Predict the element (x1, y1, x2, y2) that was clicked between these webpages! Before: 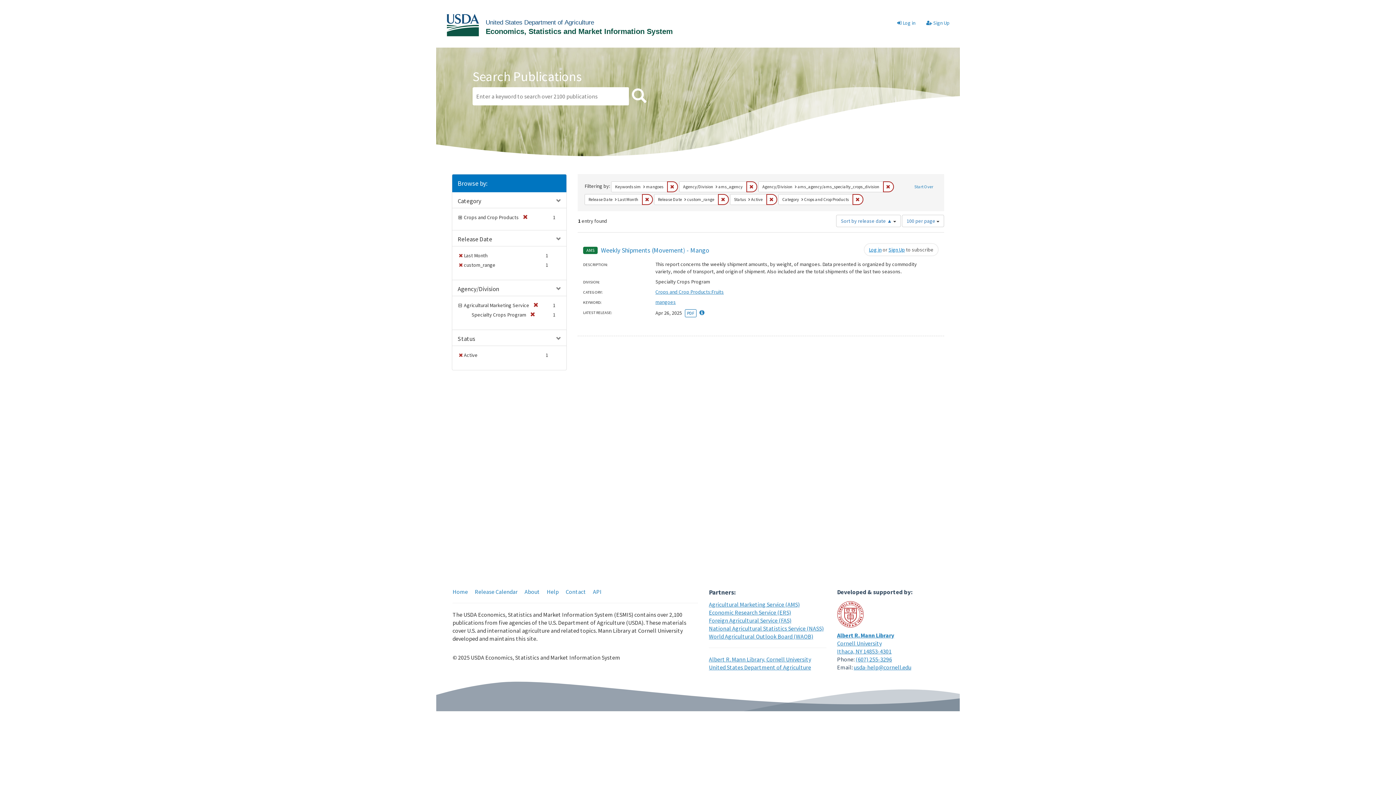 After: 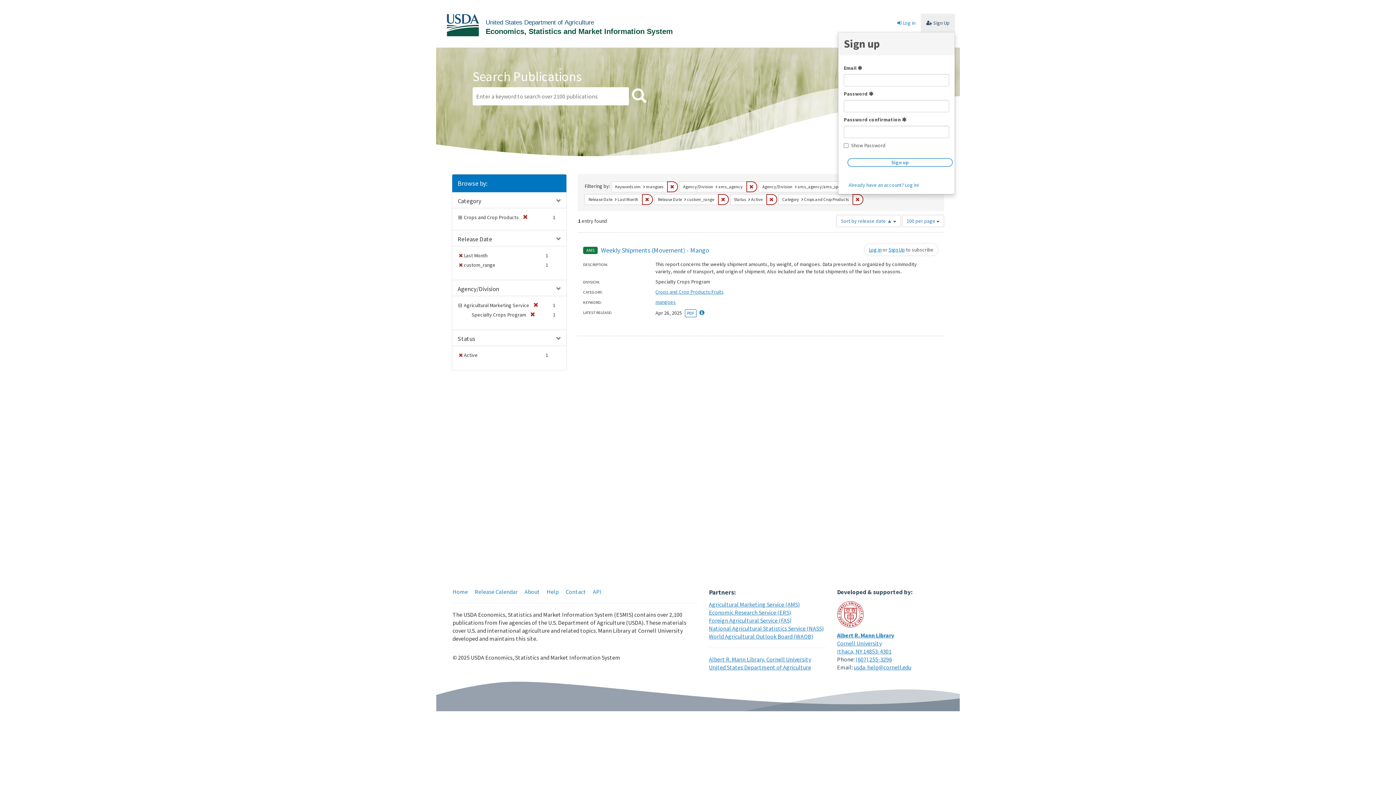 Action: label:  Sign Up bbox: (921, 13, 955, 32)